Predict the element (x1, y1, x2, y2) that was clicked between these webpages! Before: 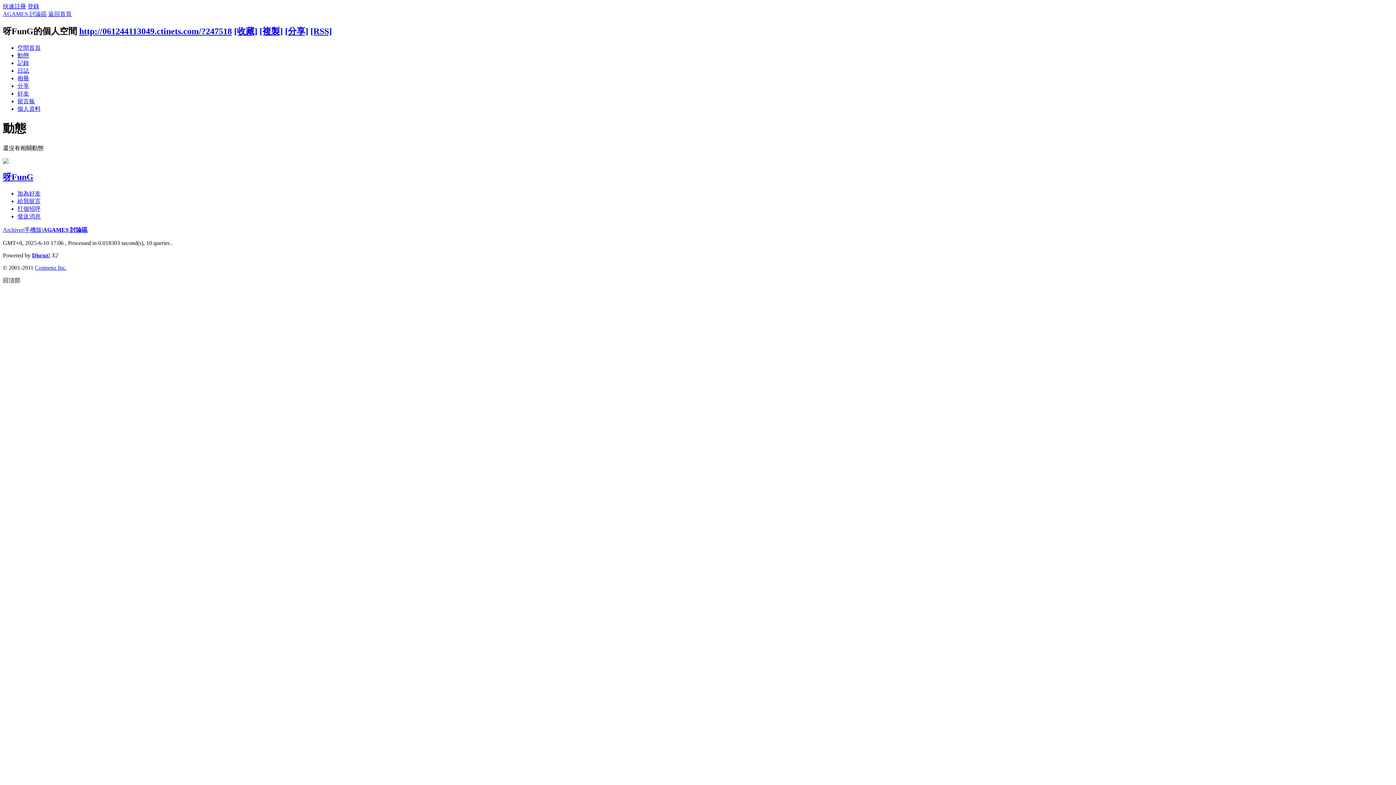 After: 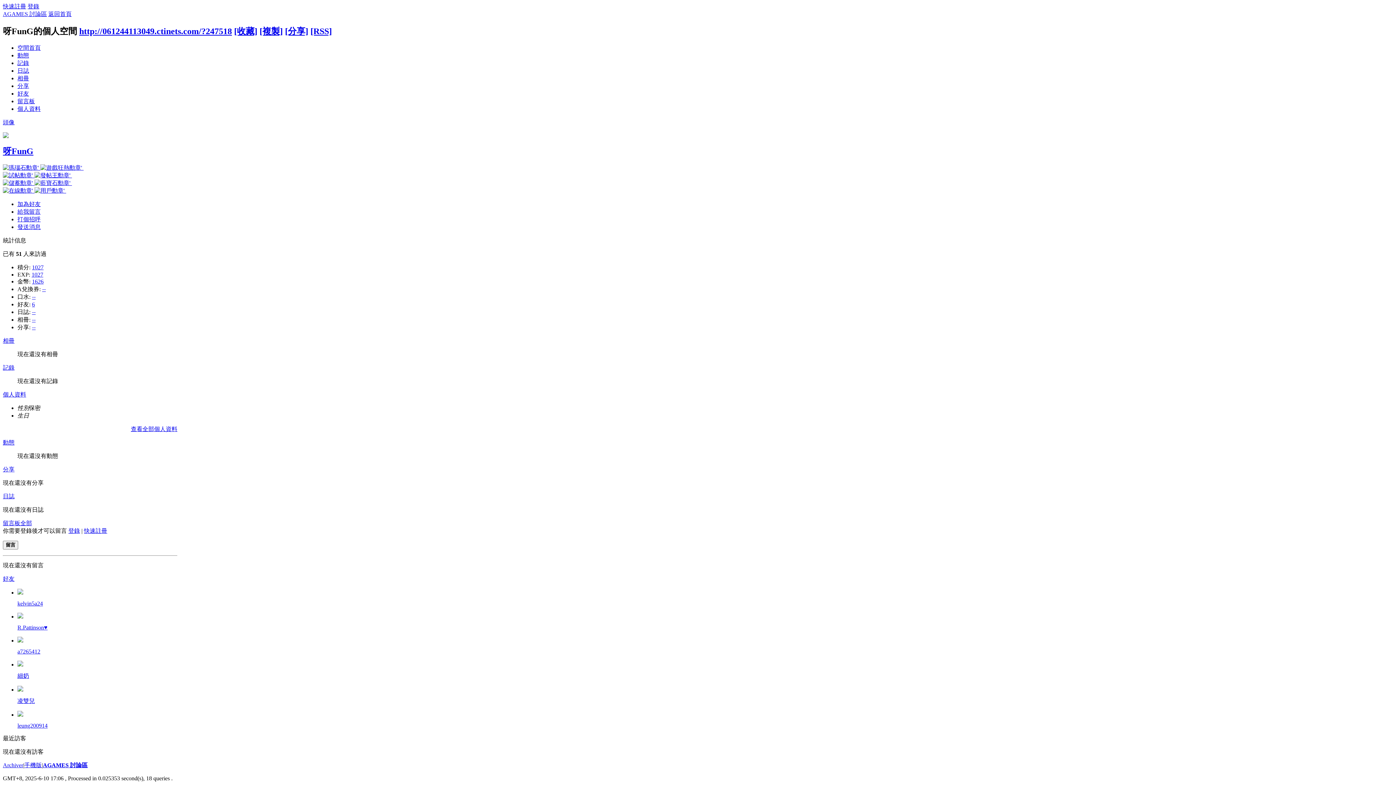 Action: bbox: (259, 26, 282, 35) label: [複製]